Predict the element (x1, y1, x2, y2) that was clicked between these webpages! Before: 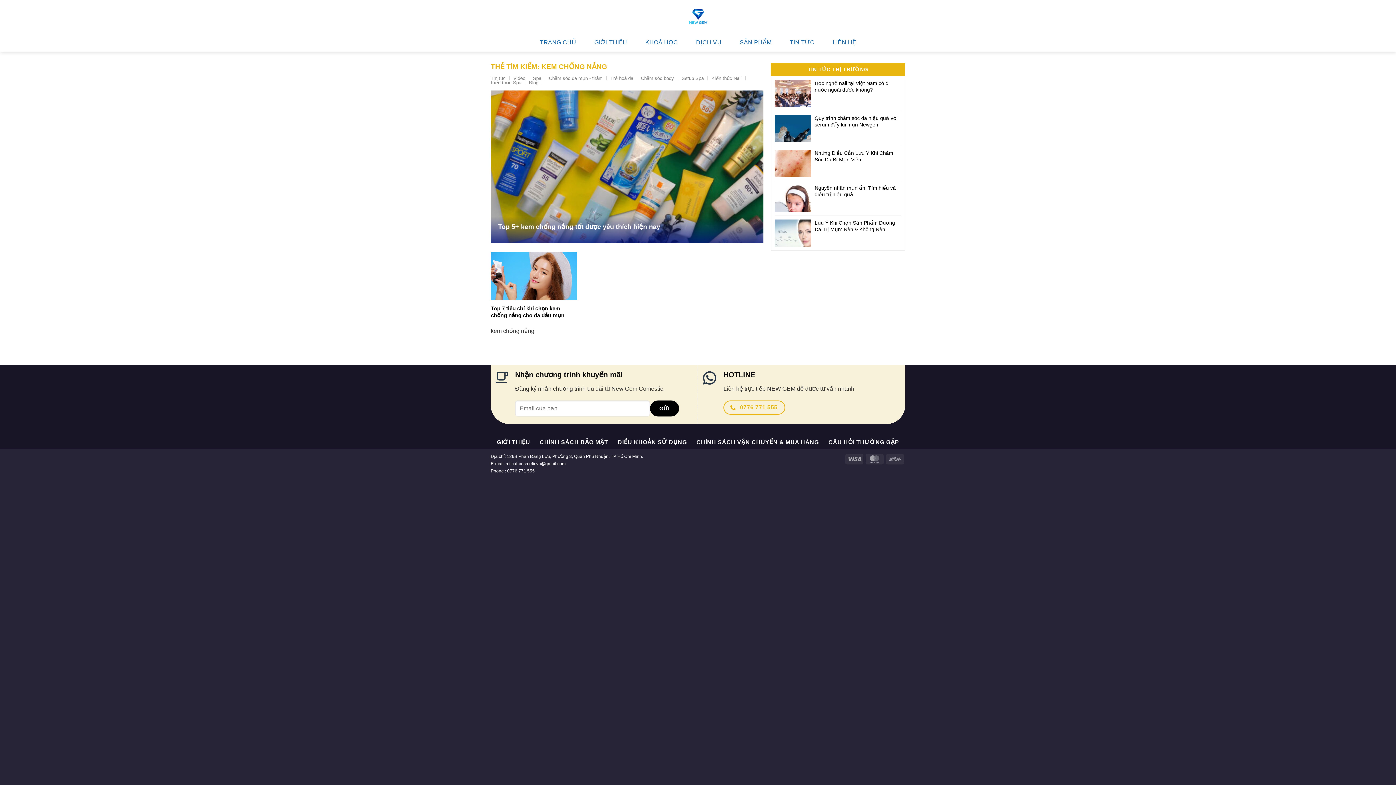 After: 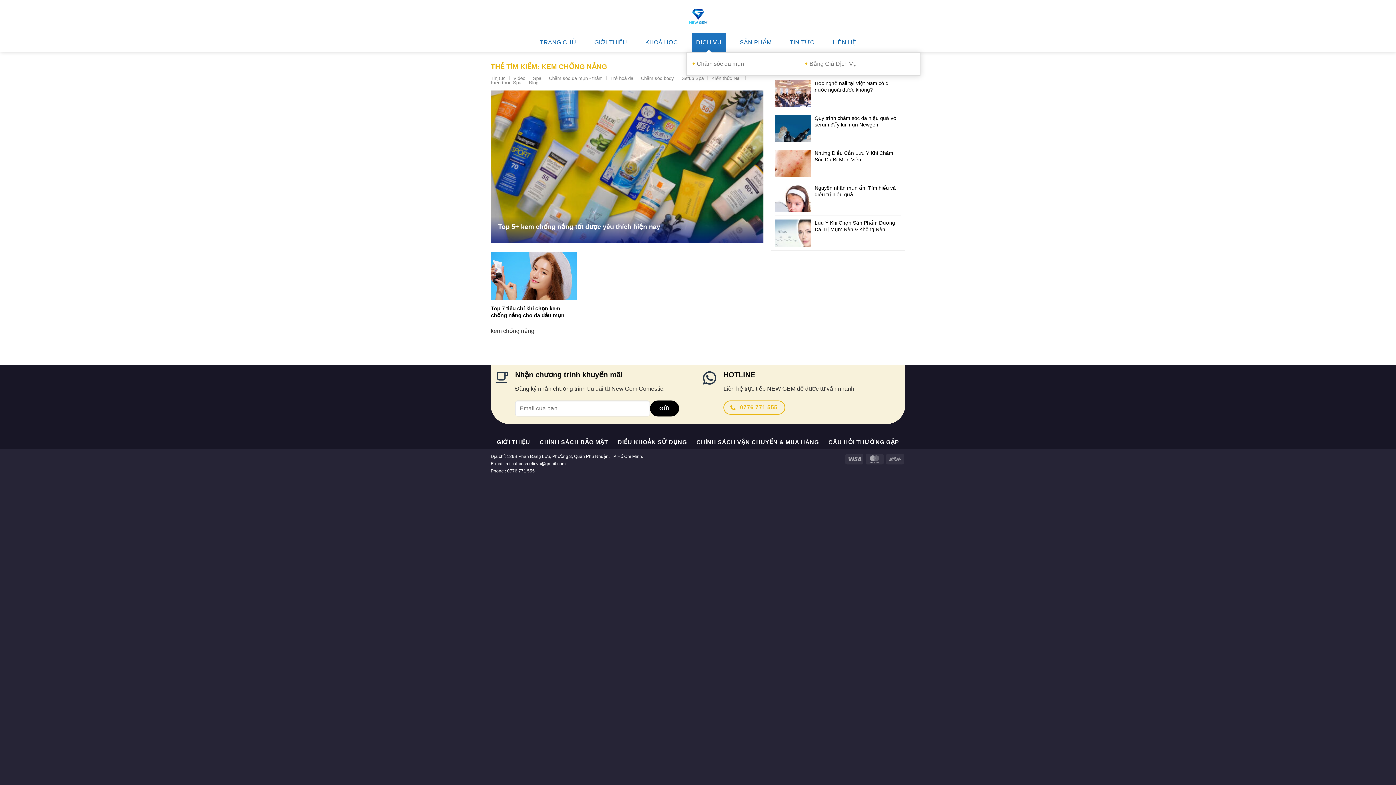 Action: bbox: (691, 32, 726, 52) label: DỊCH VỤ